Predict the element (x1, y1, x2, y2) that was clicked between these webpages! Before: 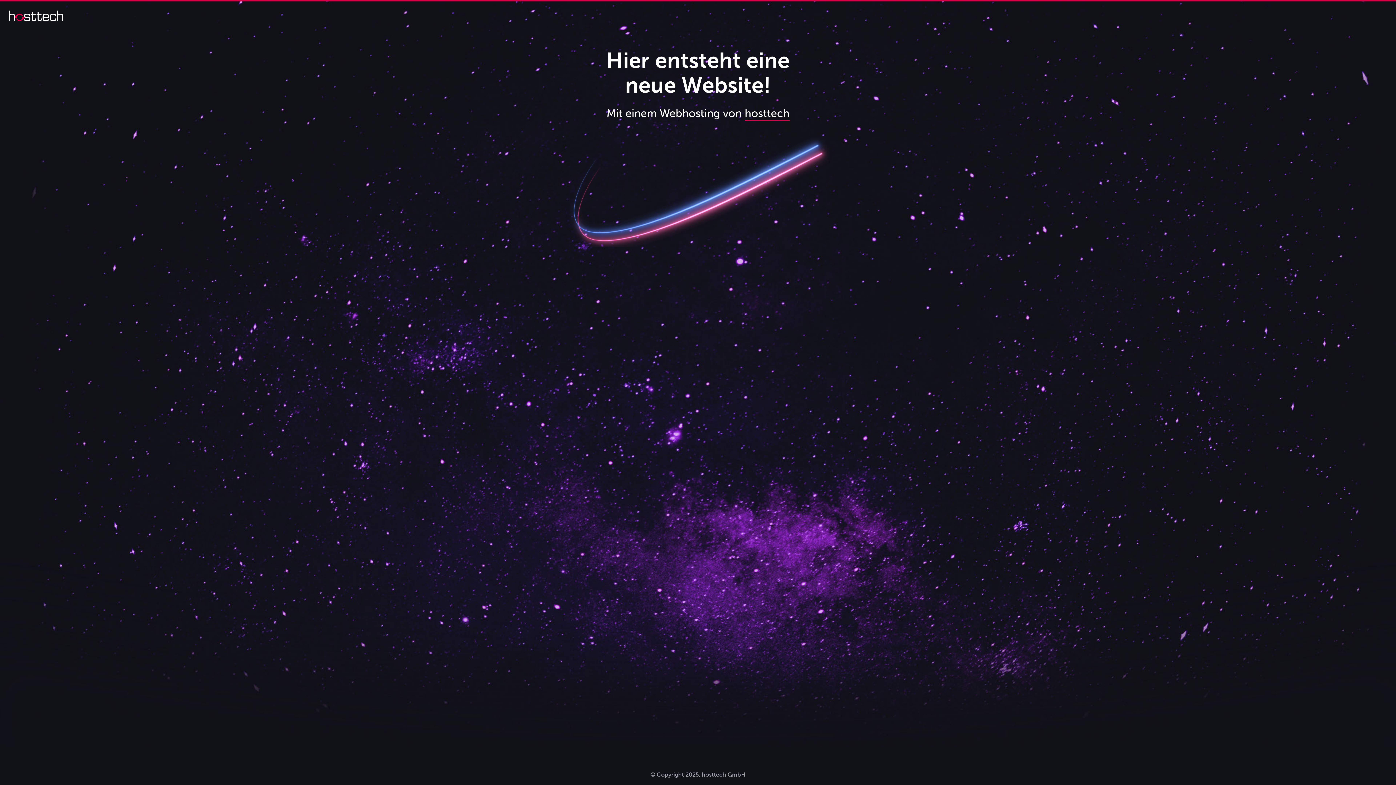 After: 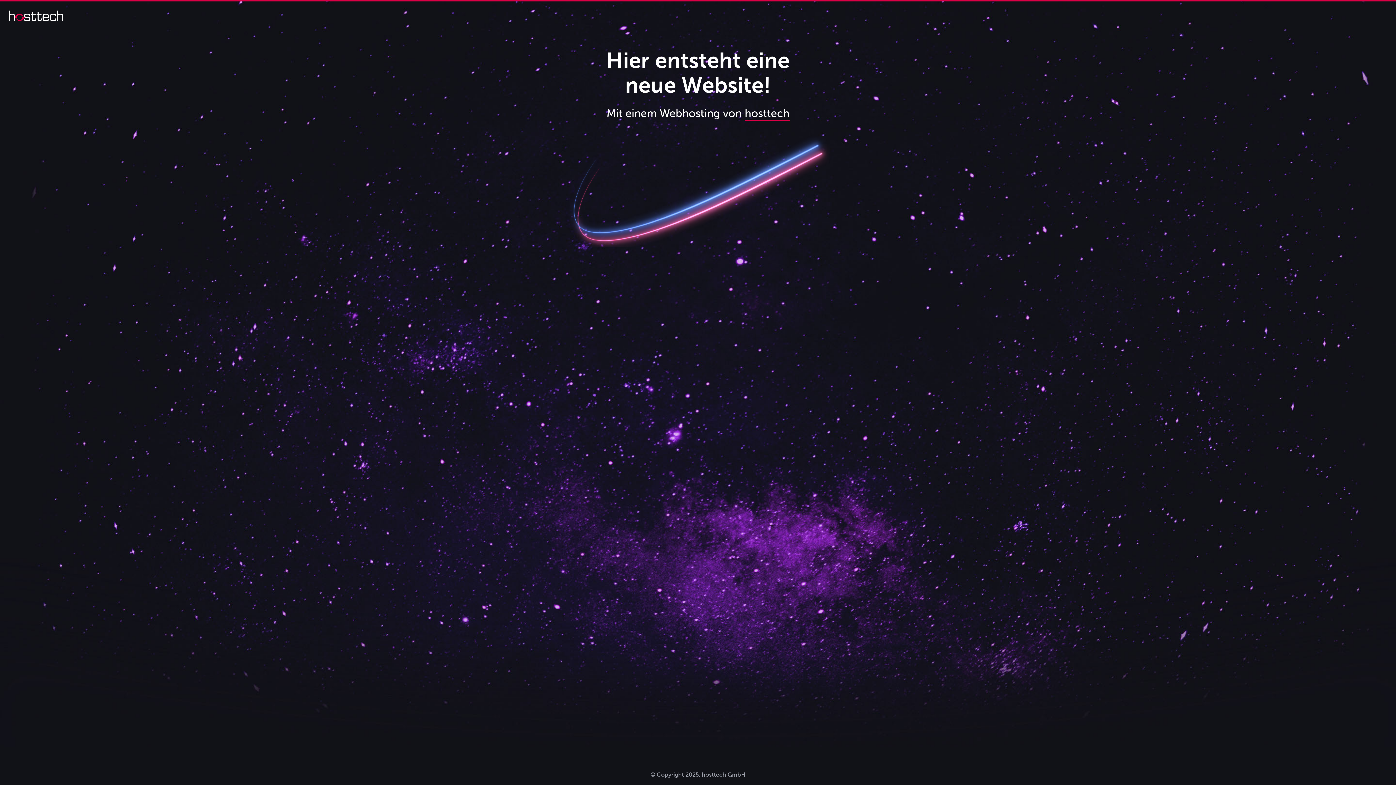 Action: label: hosttech bbox: (744, 106, 789, 120)